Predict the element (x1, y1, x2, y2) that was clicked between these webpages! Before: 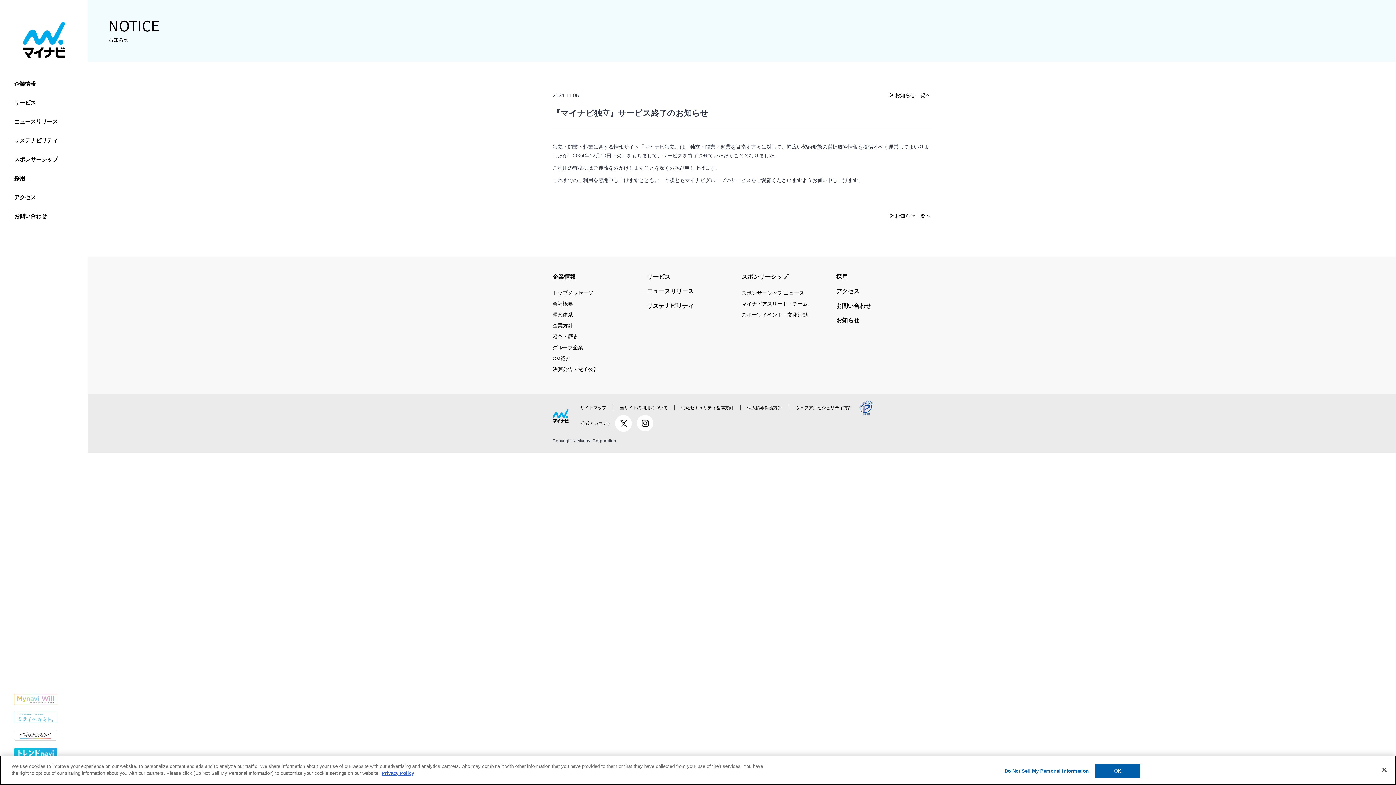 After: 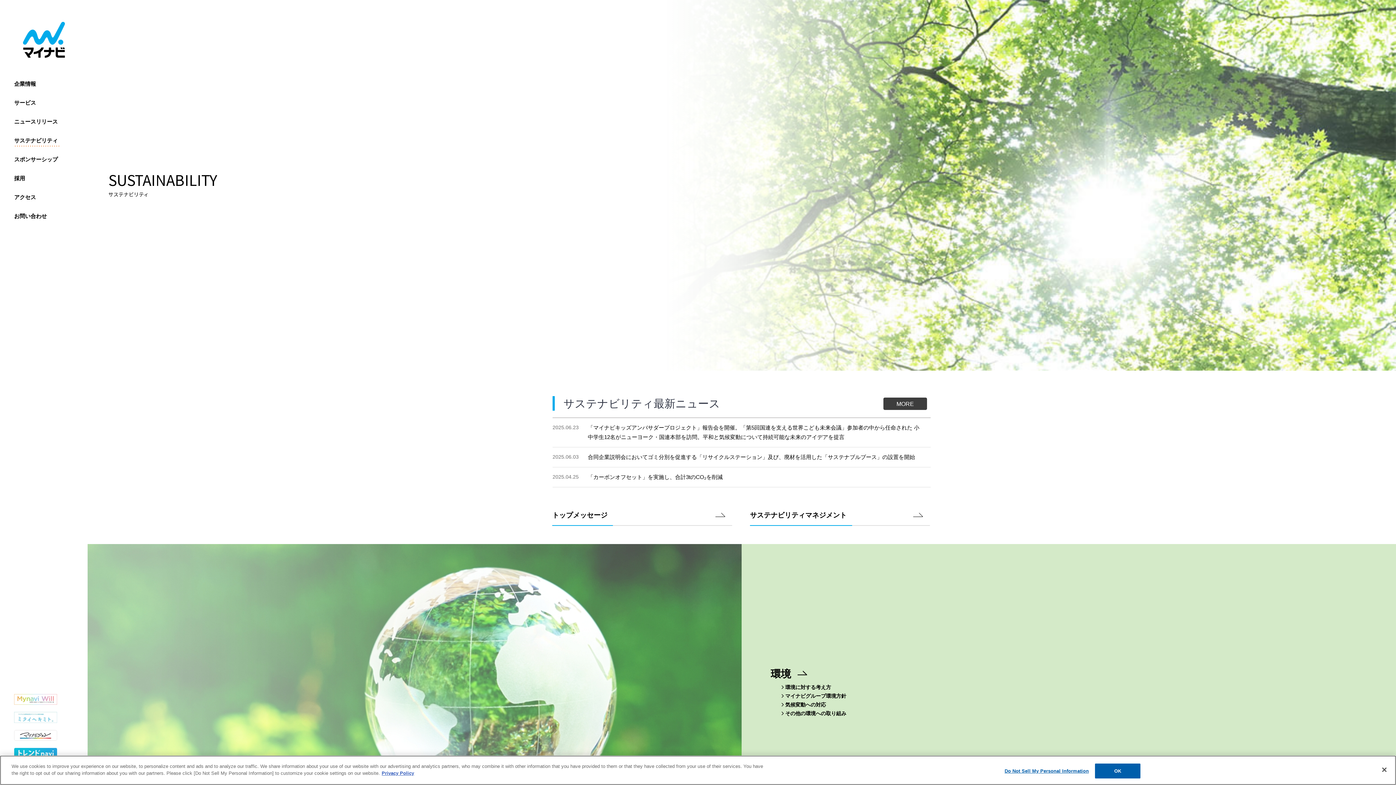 Action: label: サステナビリティ bbox: (647, 301, 693, 311)